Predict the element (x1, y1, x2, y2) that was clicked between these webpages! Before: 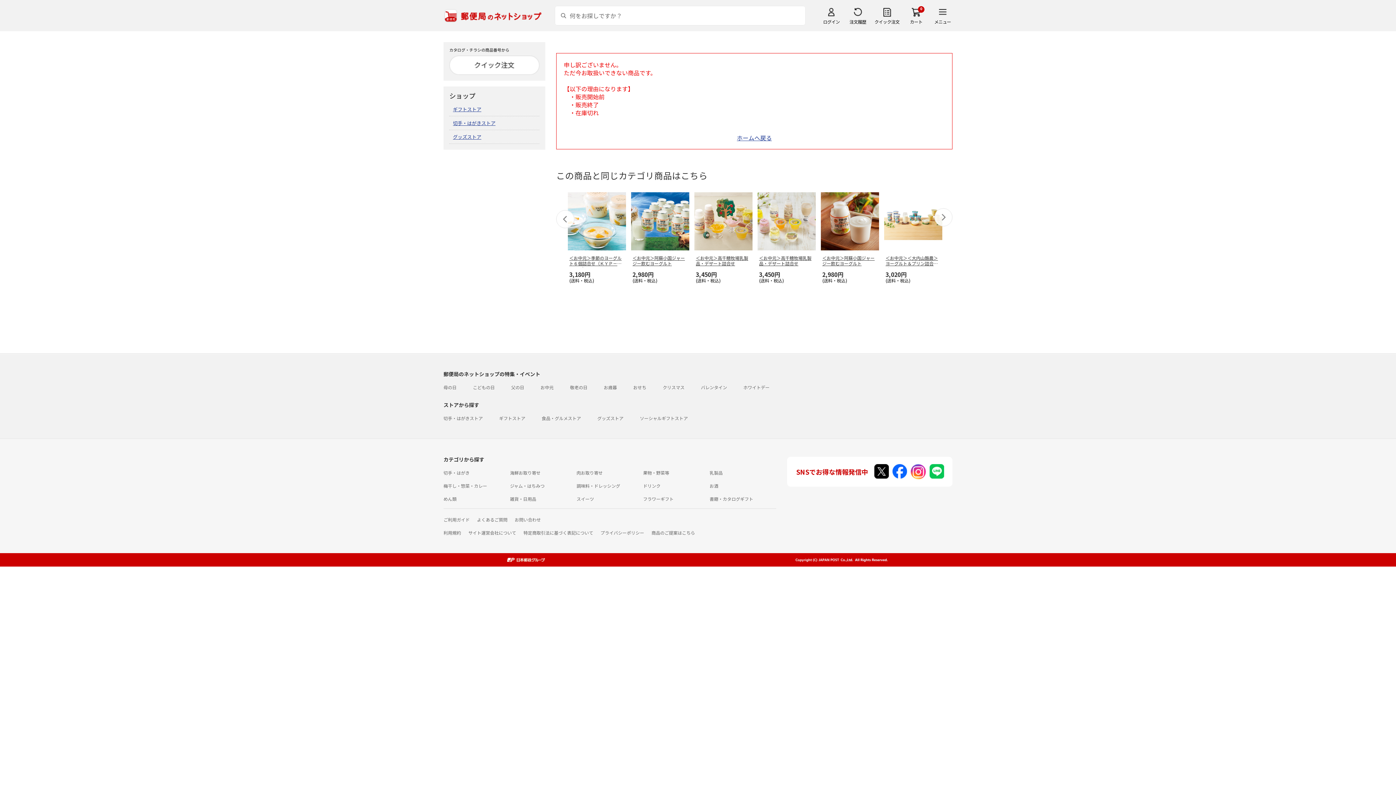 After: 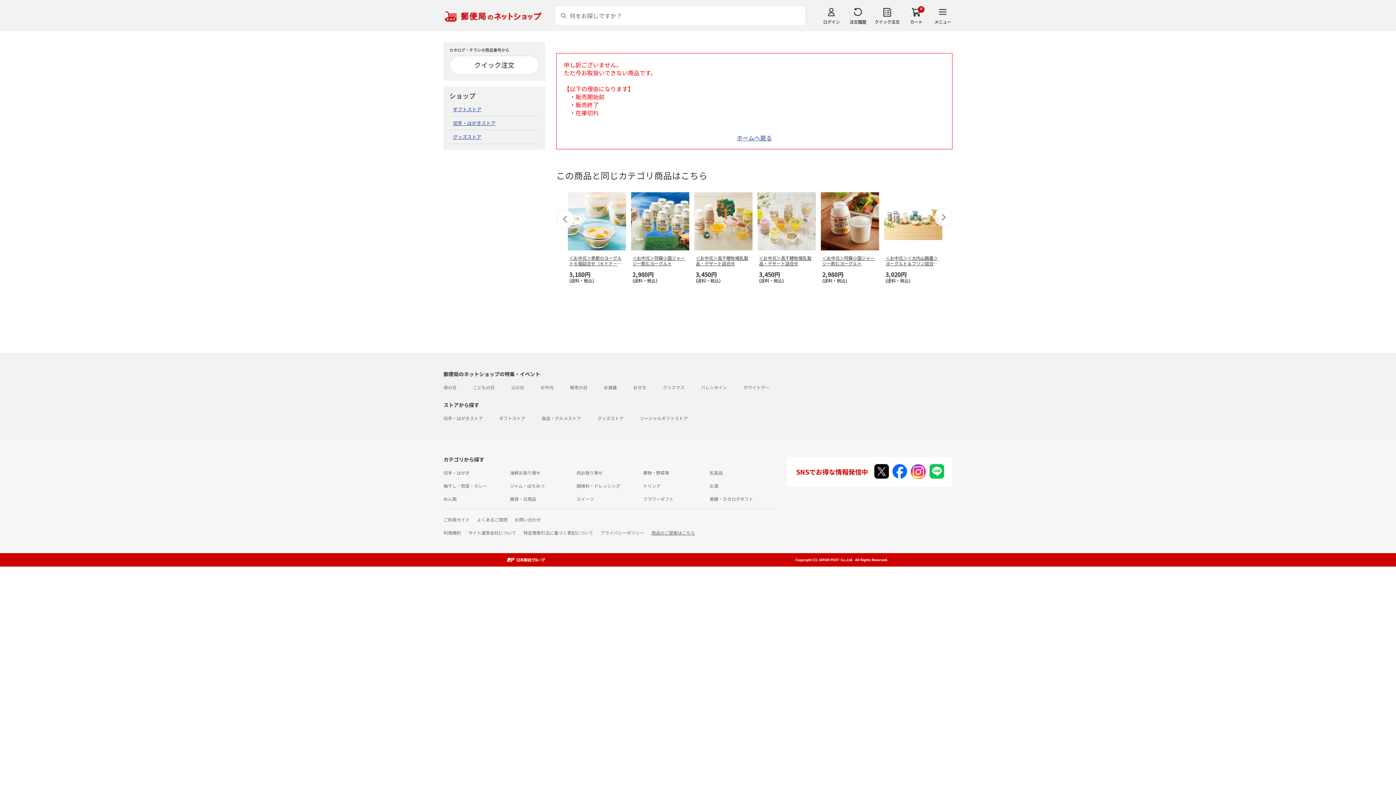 Action: label: 商品のご提案はこちら bbox: (651, 529, 695, 536)